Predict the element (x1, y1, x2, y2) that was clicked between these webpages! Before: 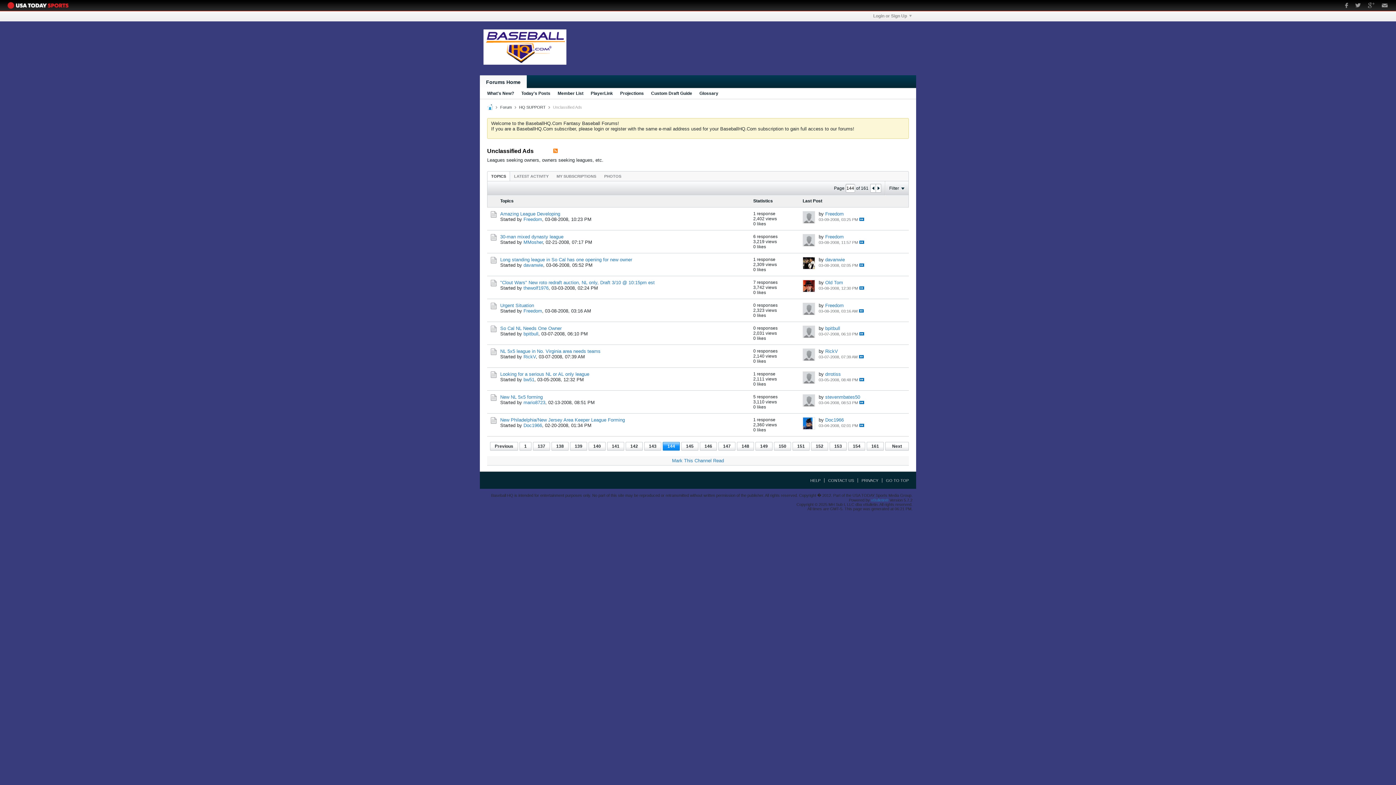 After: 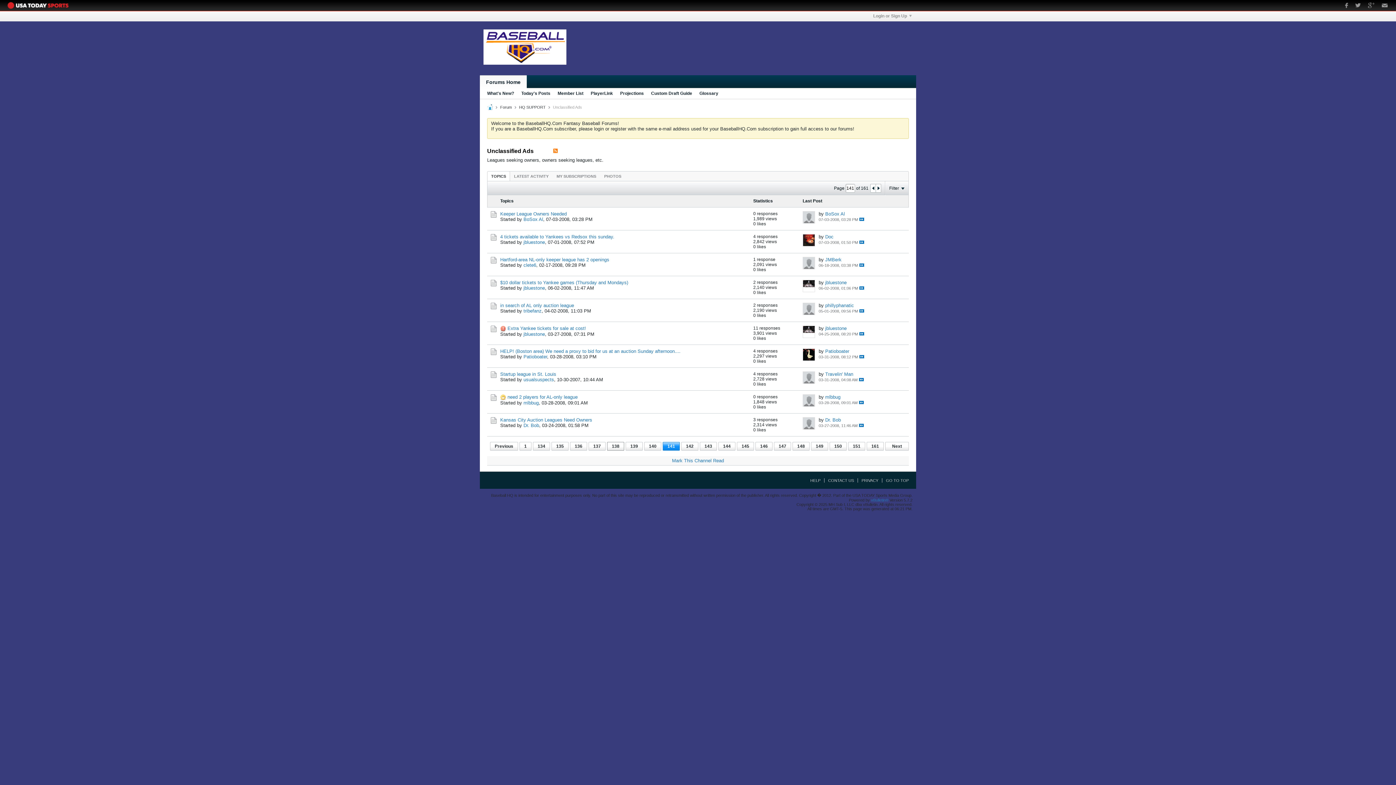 Action: label: 141 bbox: (607, 442, 624, 450)